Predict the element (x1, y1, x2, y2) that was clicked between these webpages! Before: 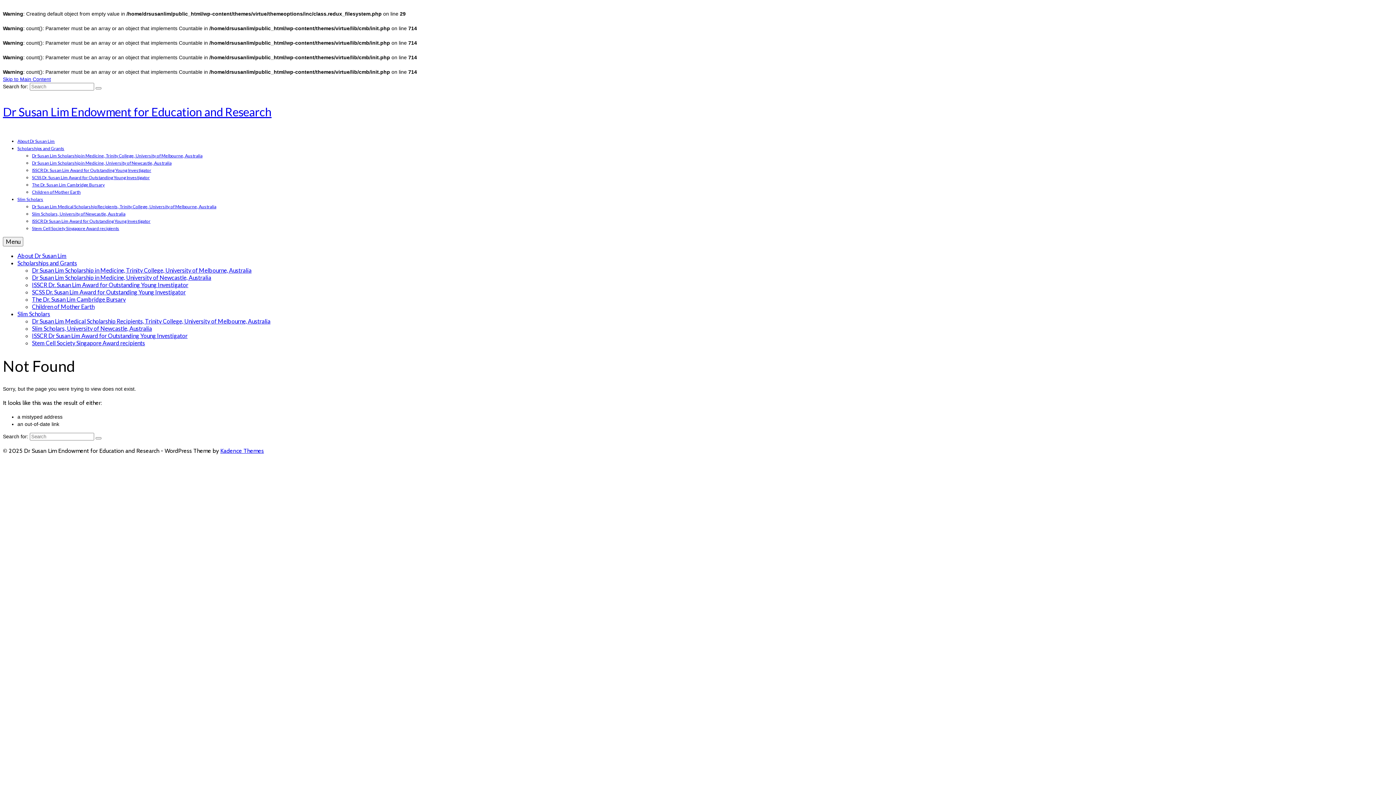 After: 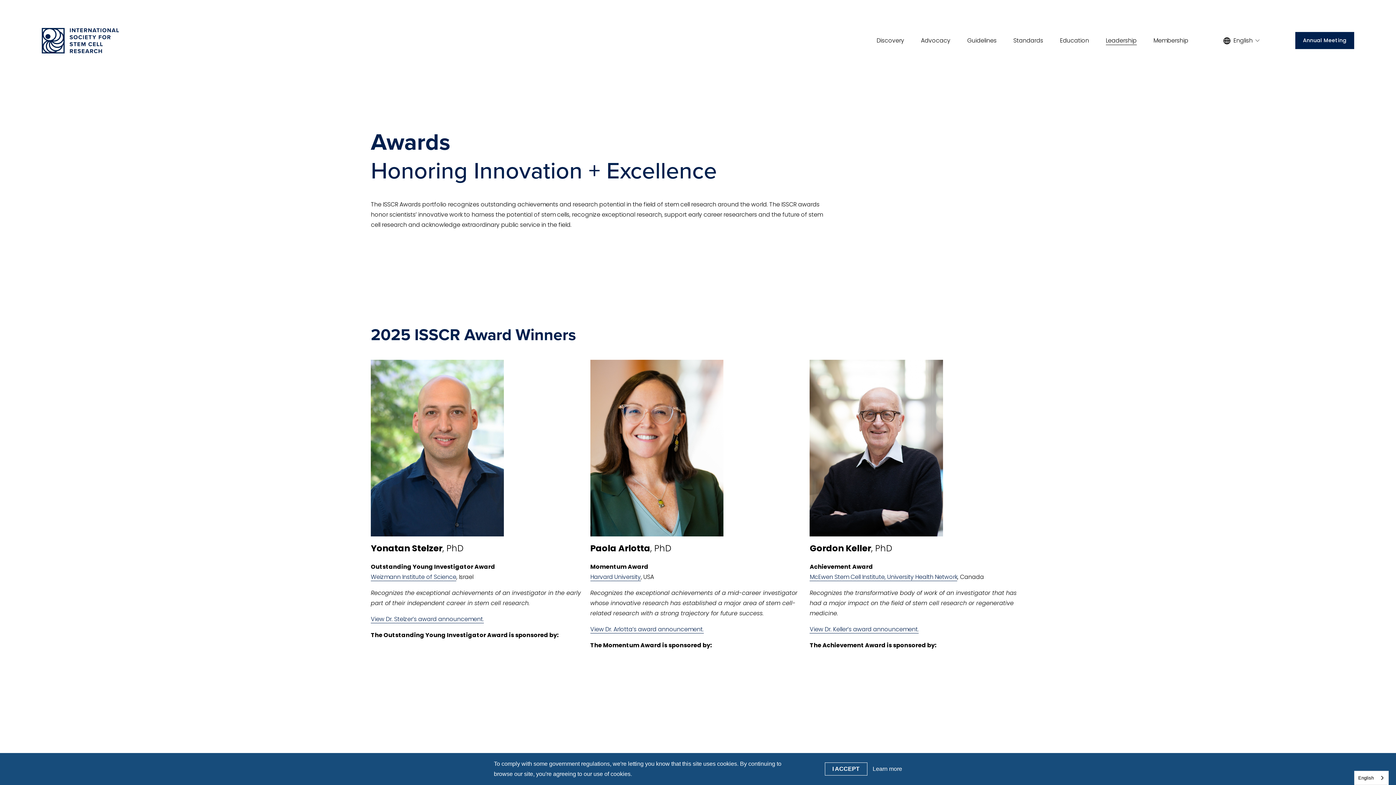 Action: label: ISSCR Dr Susan Lim Award for Outstanding Young Investigator bbox: (32, 332, 187, 339)